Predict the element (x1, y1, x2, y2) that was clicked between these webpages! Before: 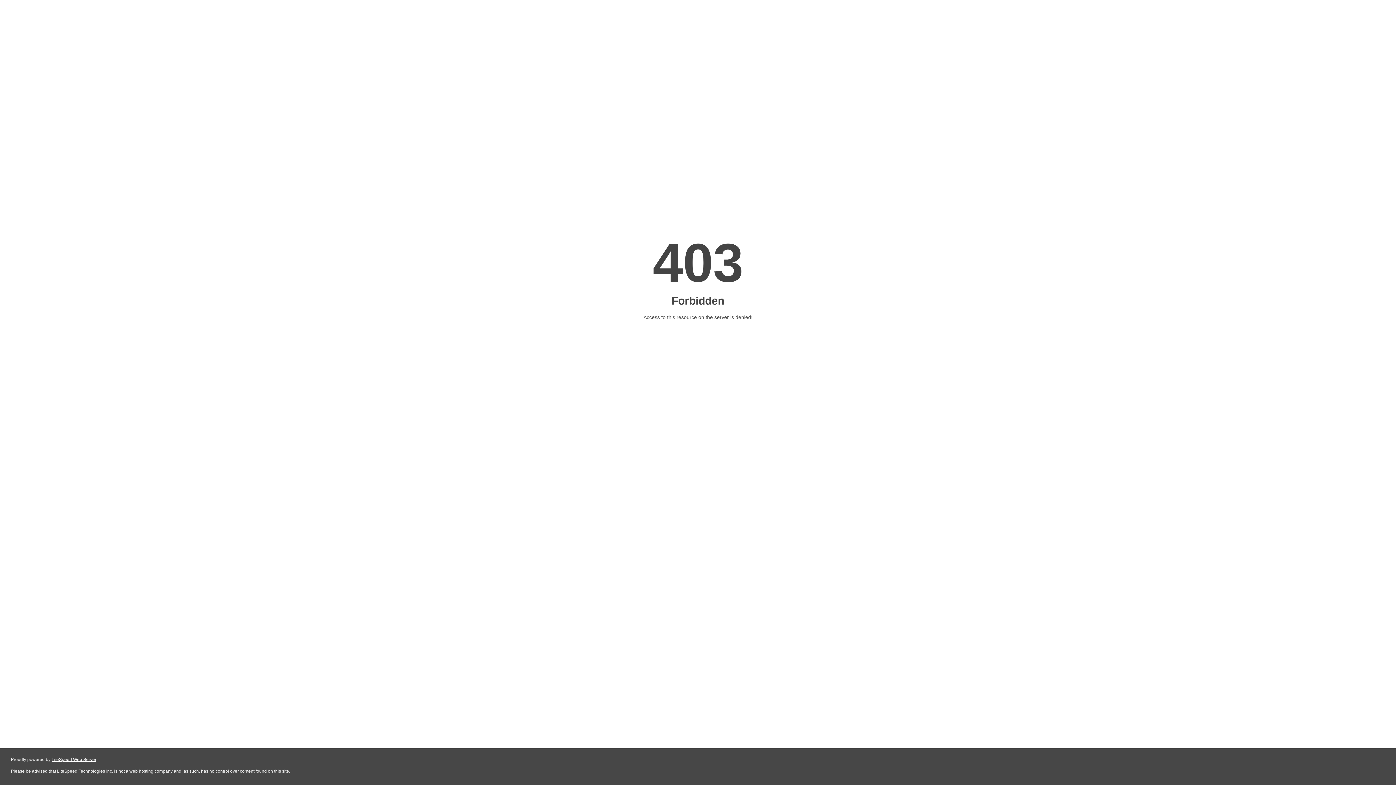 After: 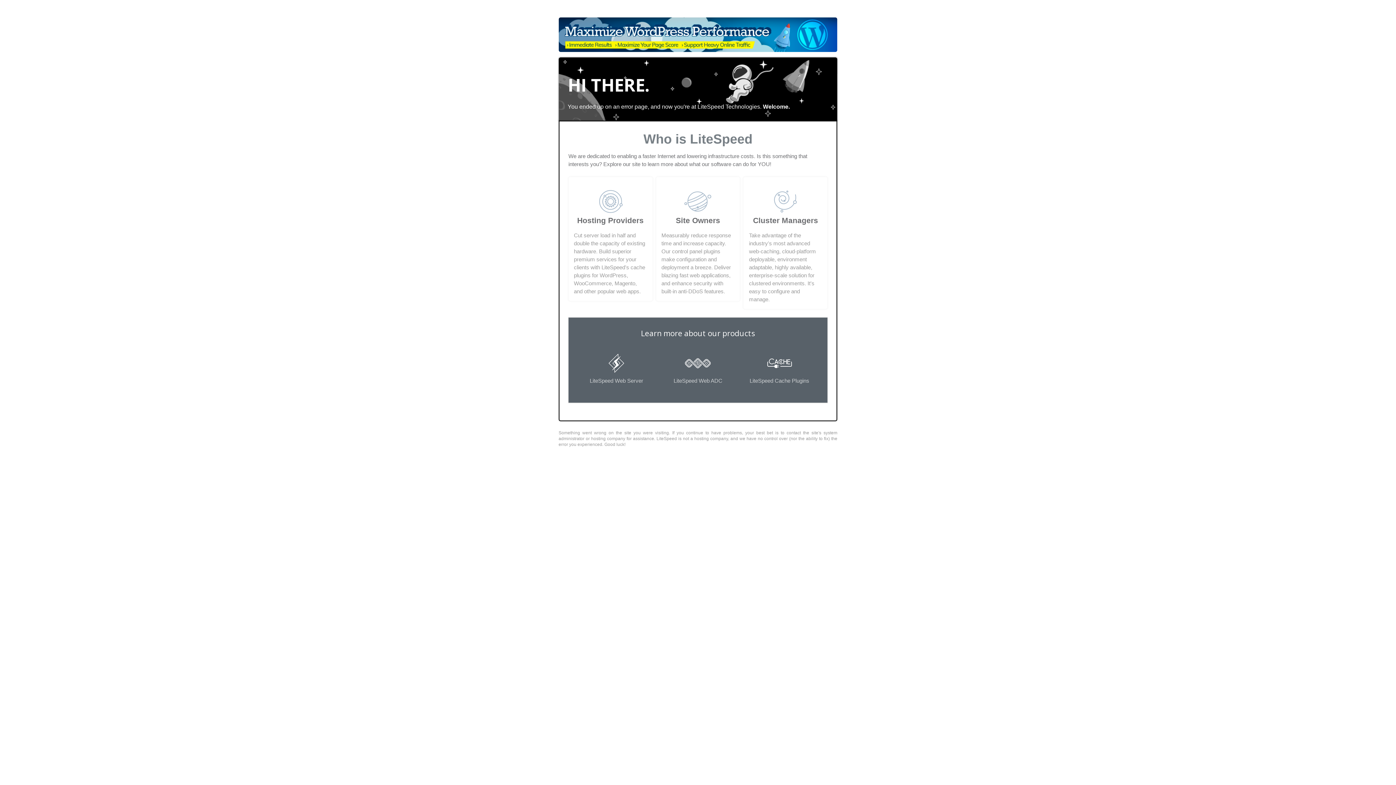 Action: bbox: (51, 757, 96, 762) label: LiteSpeed Web Server